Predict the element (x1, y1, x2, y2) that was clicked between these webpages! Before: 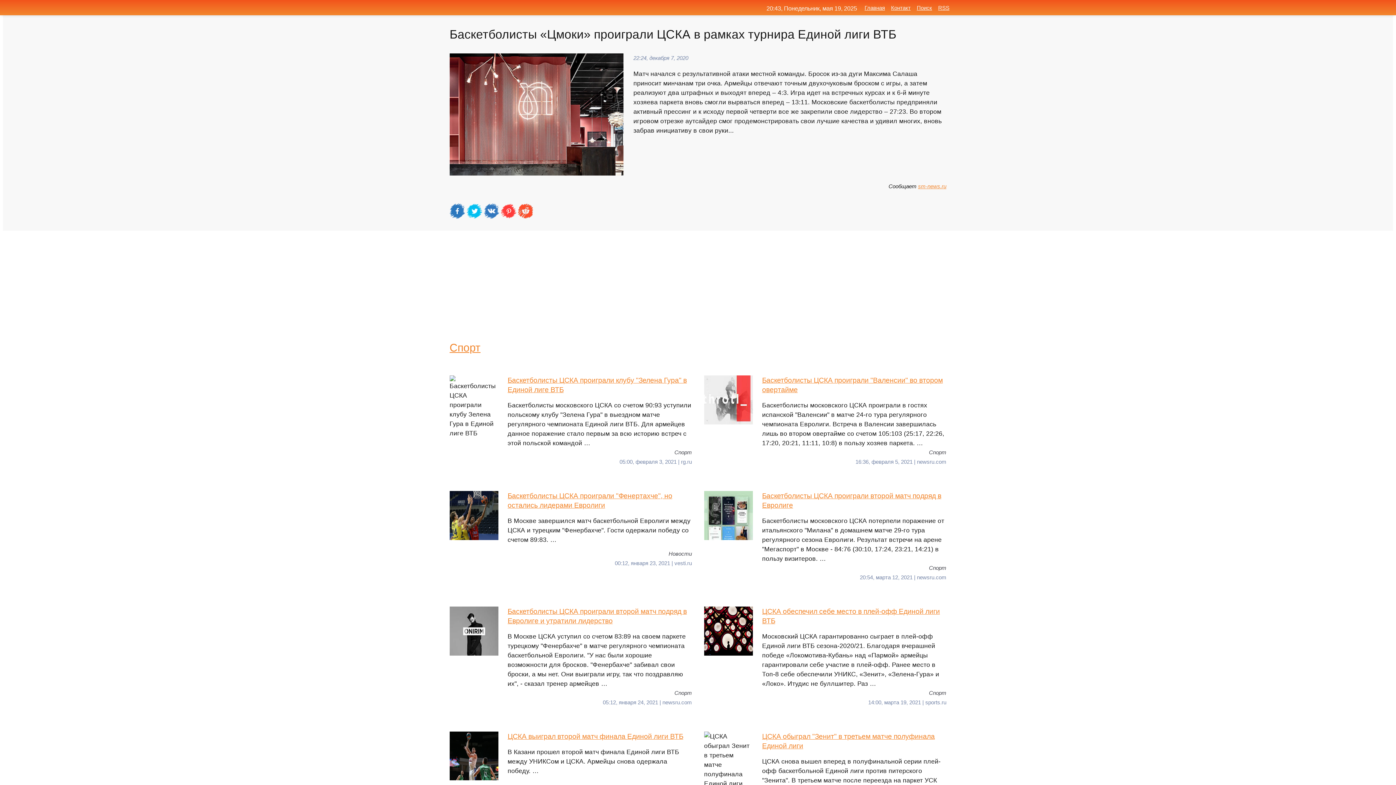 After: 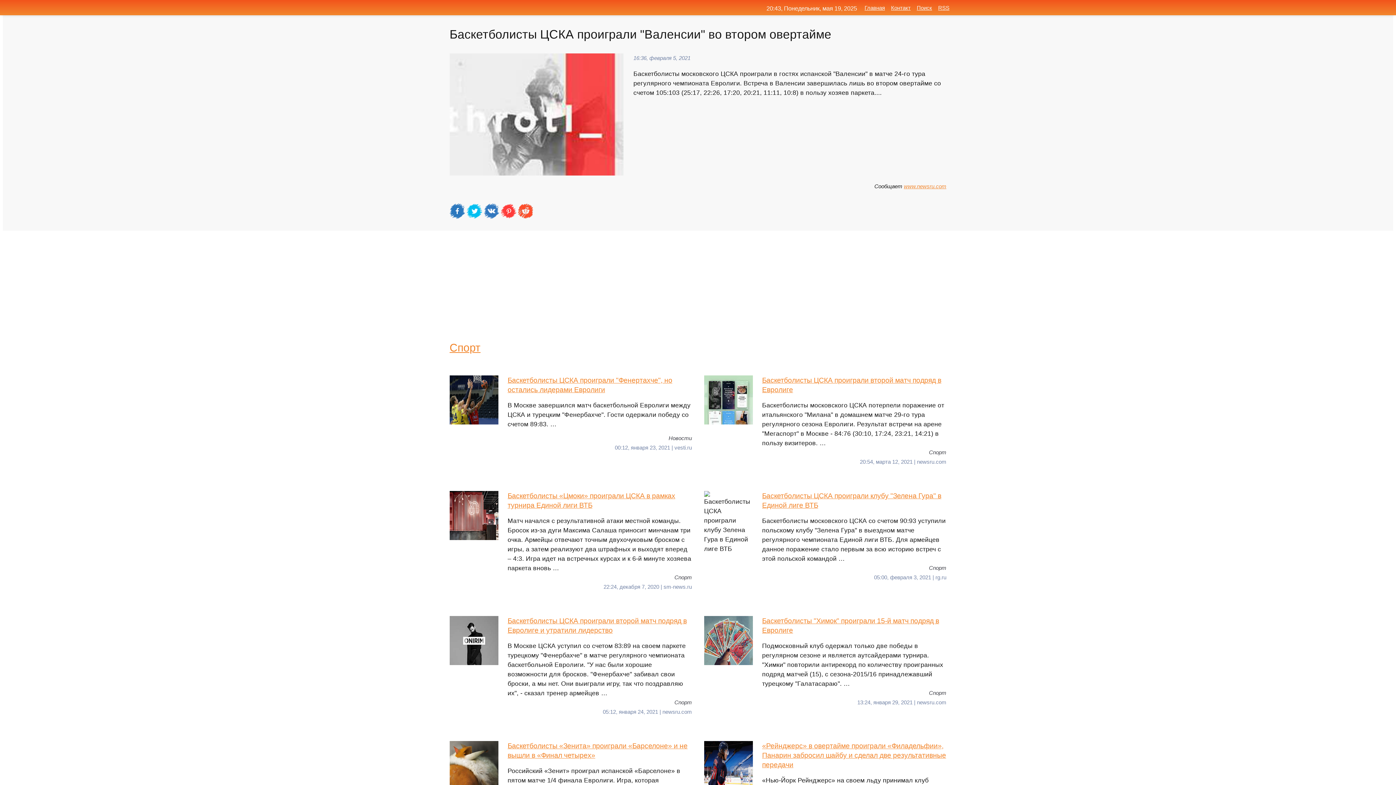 Action: bbox: (704, 375, 946, 447) label: Баскетболисты ЦСКА проиграли "Валенсии" во втором овертайме
Баскетболисты московского ЦСКА проиграли в гостях испанской "Валенсии" в матче 24-го тура регулярного чемпионата Евролиги. Встреча в Валенсии завершилась лишь во втором овертайме со счетом 105:103 (25:17, 22:26, 17:20, 20:21, 11:11, 10:8) в пользу хозяев паркета. …